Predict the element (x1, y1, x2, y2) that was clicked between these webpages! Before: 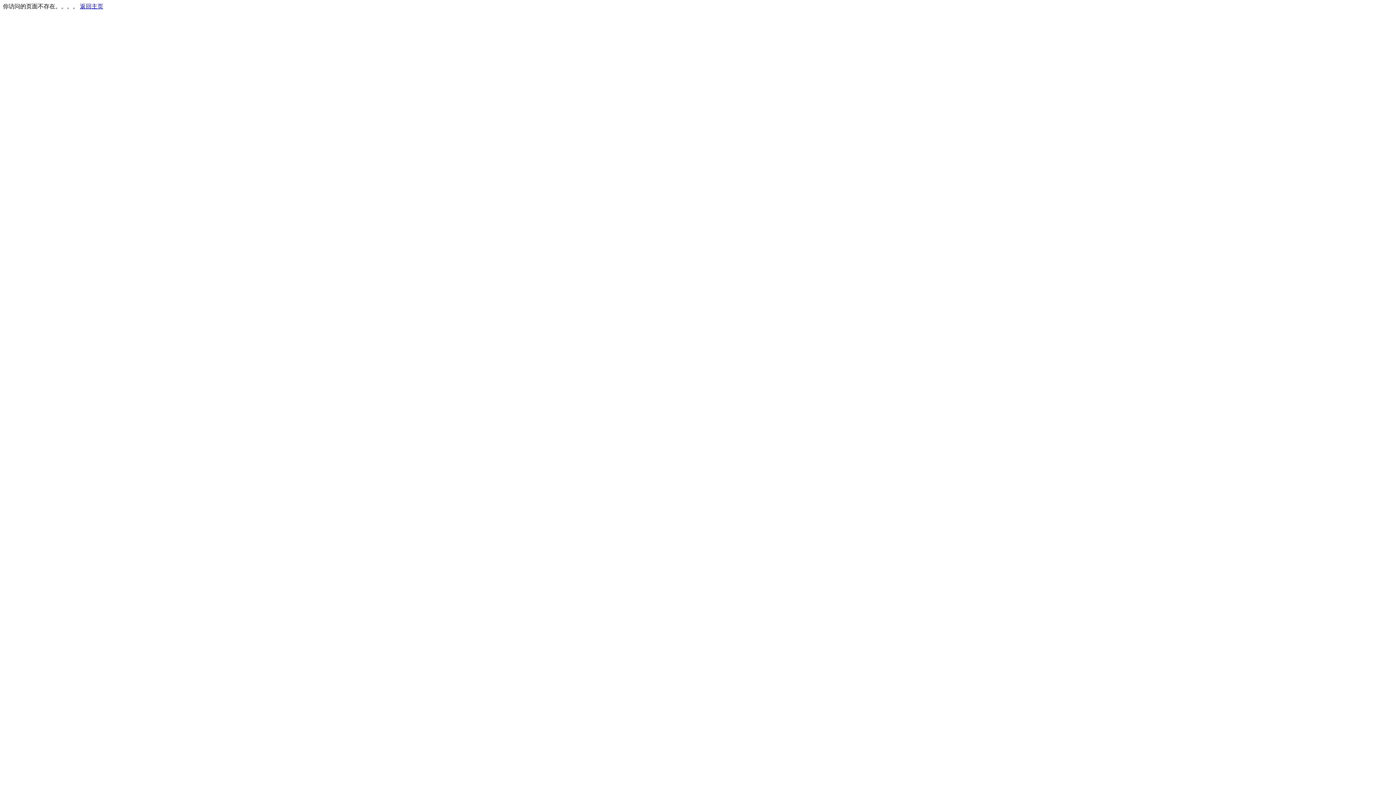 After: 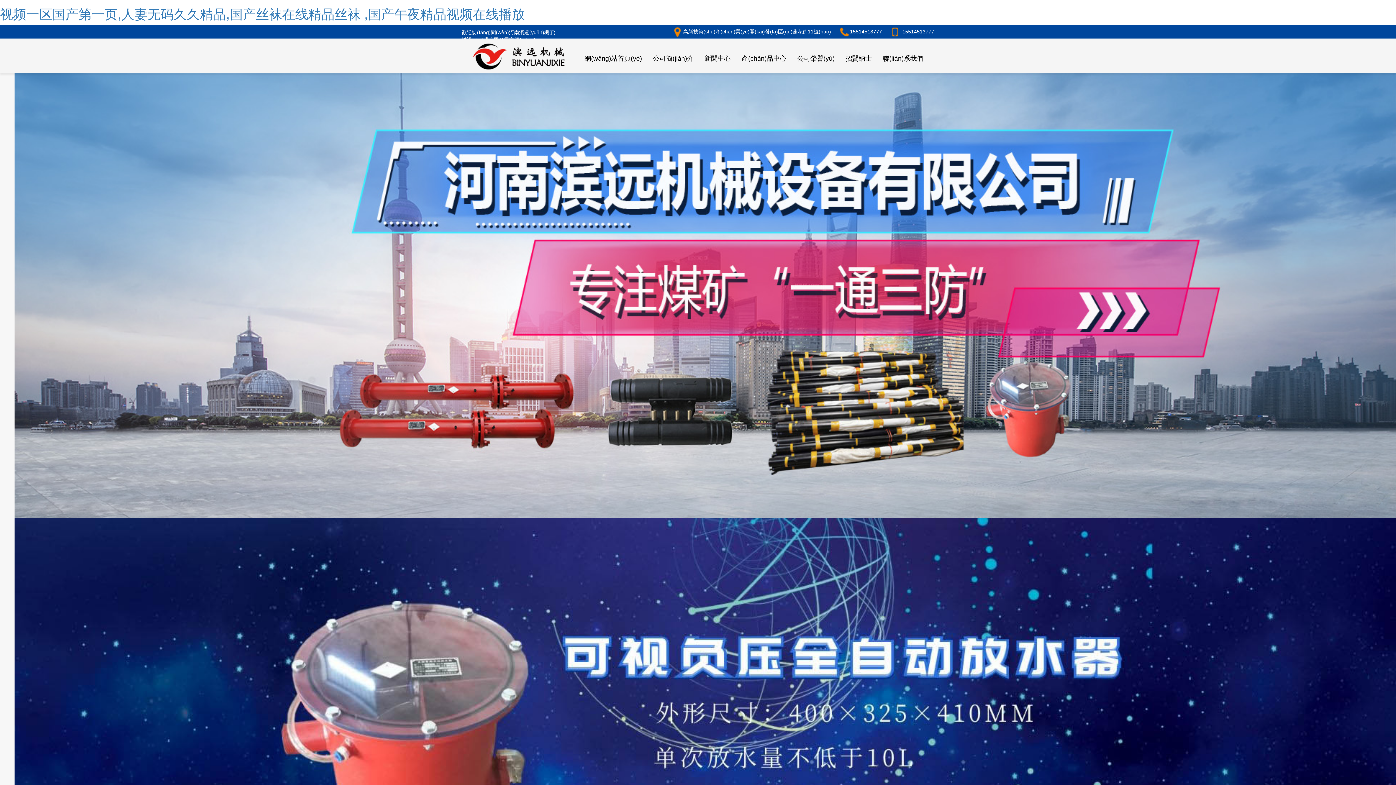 Action: bbox: (80, 3, 103, 9) label: 返回主页